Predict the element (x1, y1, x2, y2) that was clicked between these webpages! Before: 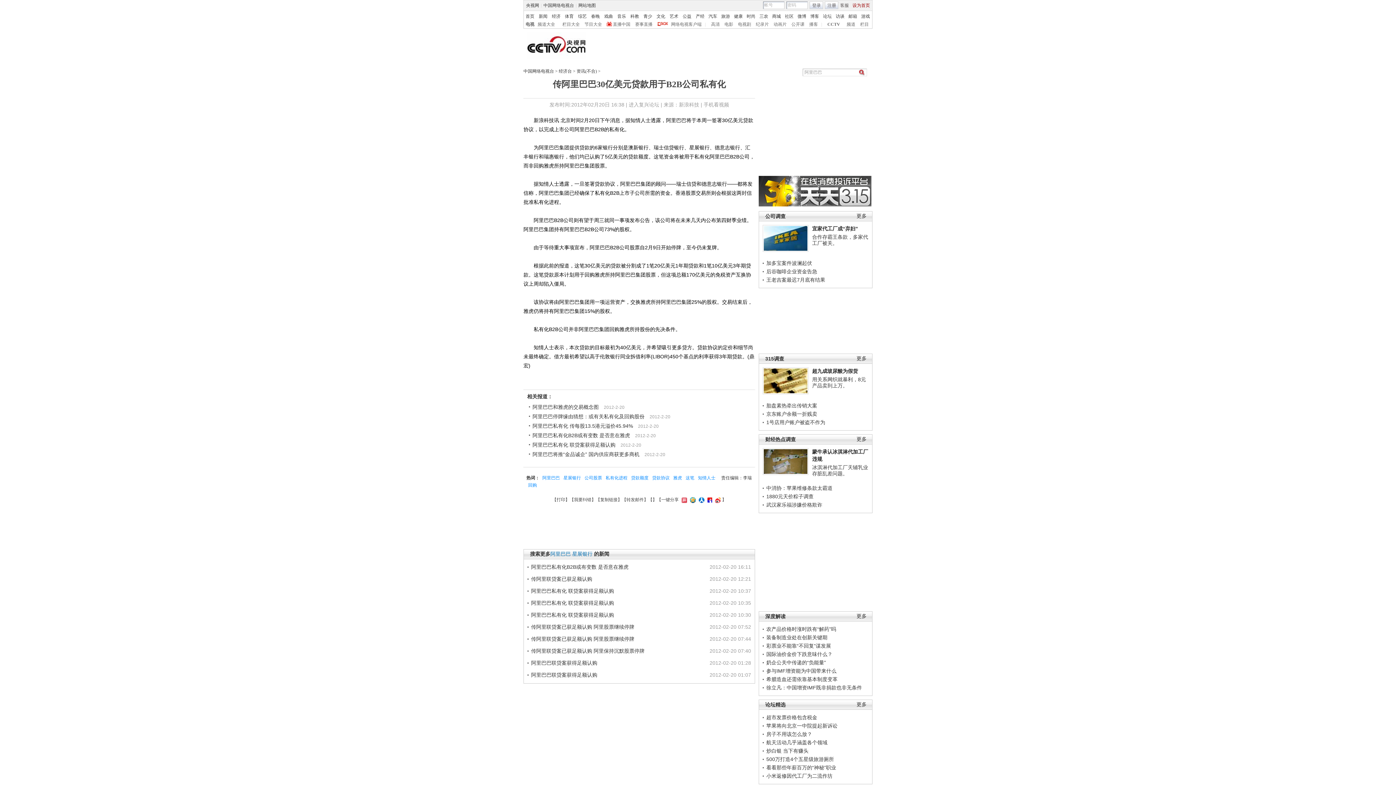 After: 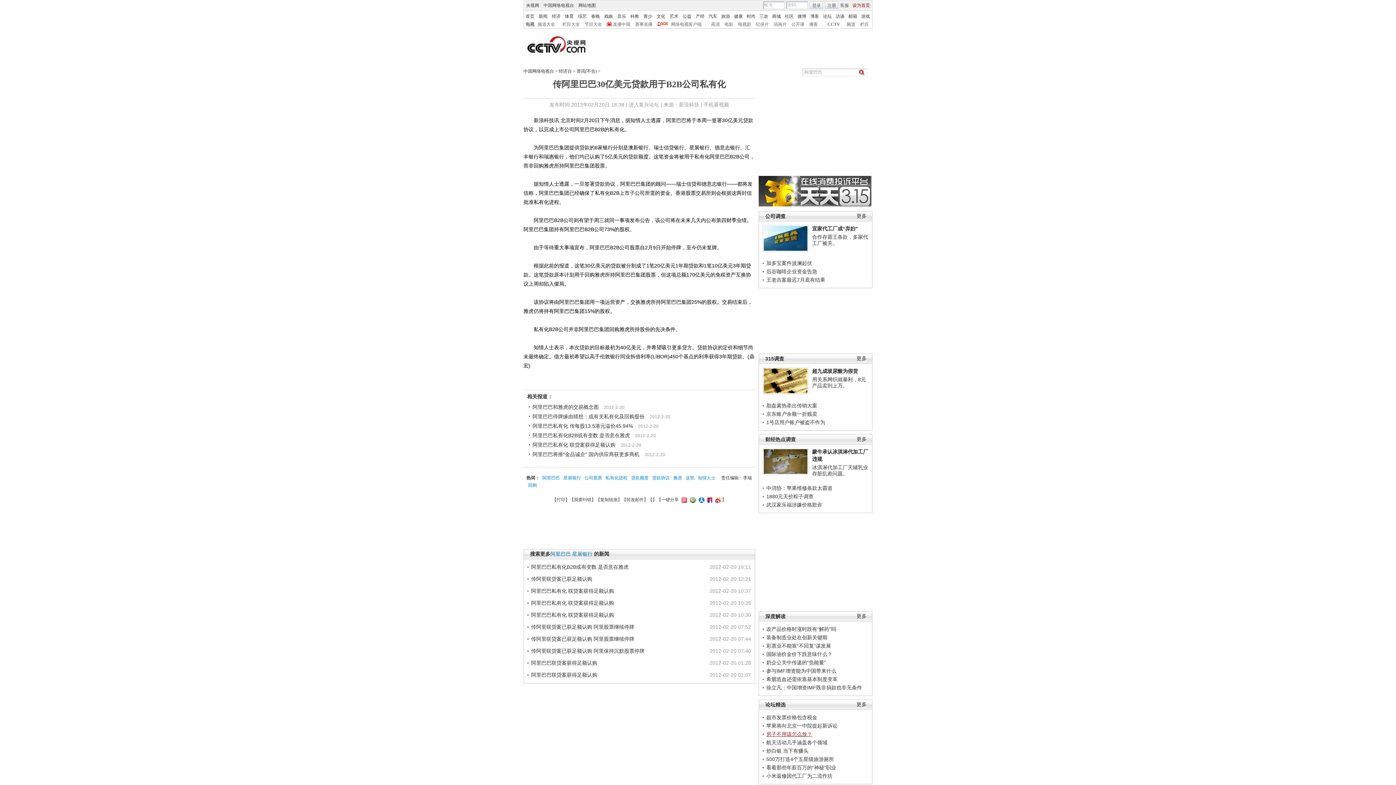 Action: bbox: (766, 731, 812, 737) label: 房子不用该怎么放？